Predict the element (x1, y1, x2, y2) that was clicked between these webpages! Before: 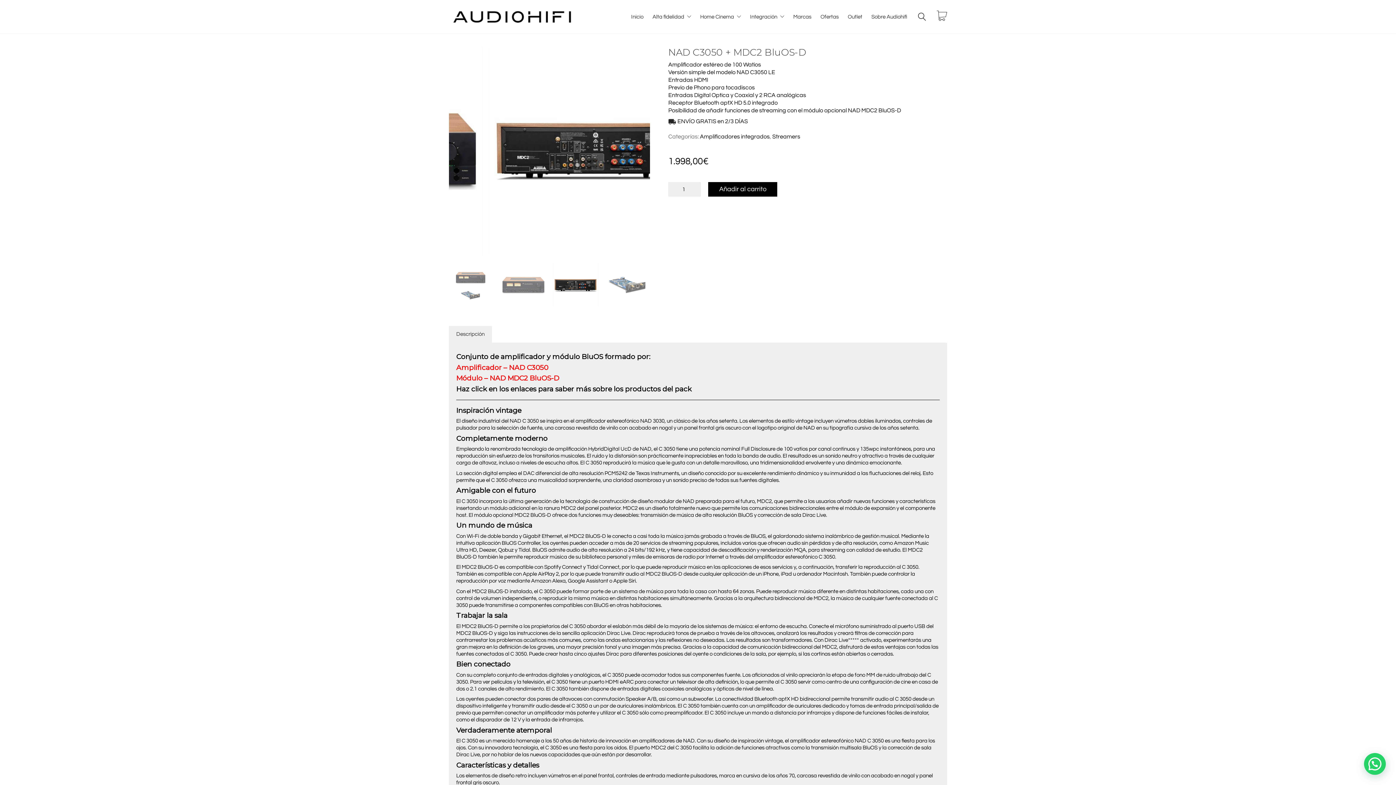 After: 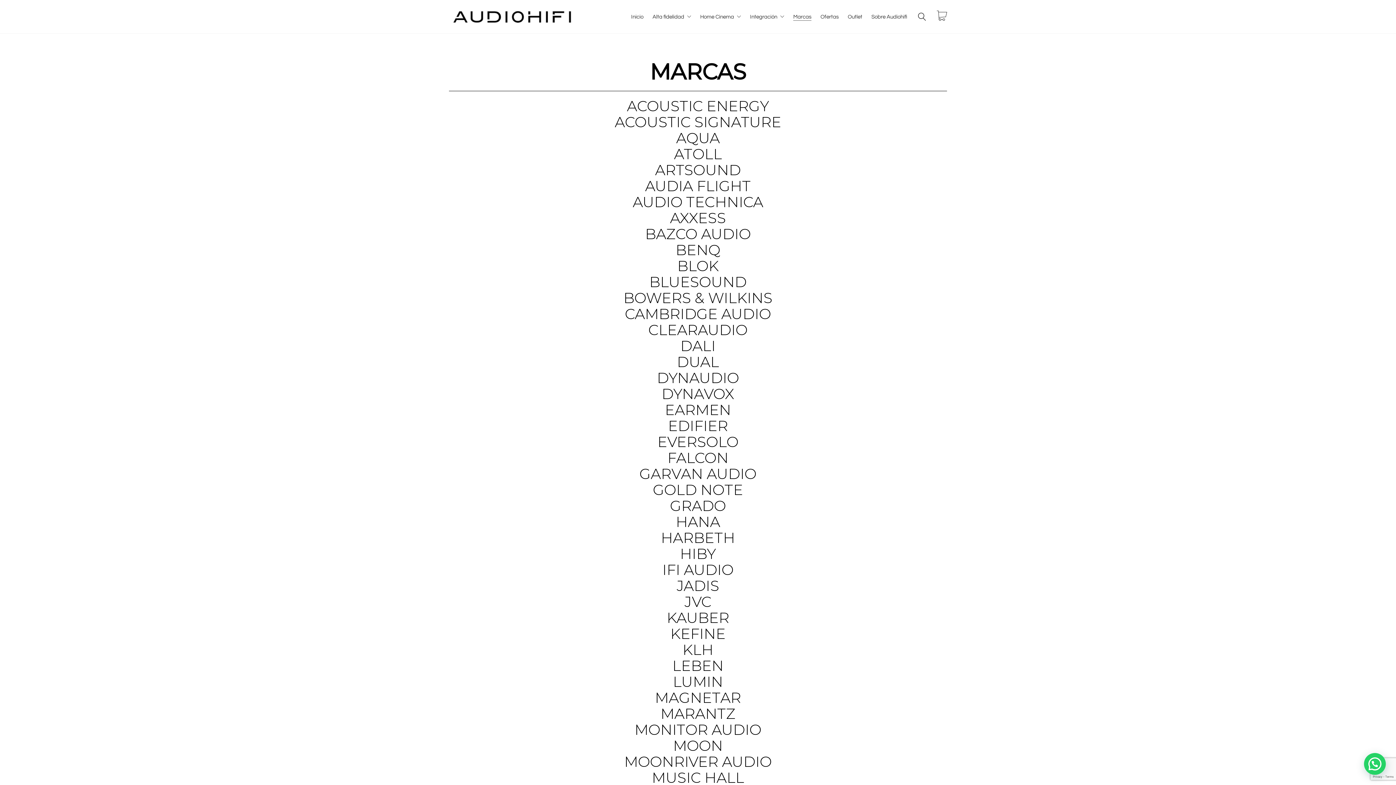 Action: bbox: (793, 13, 811, 20) label: Marcas